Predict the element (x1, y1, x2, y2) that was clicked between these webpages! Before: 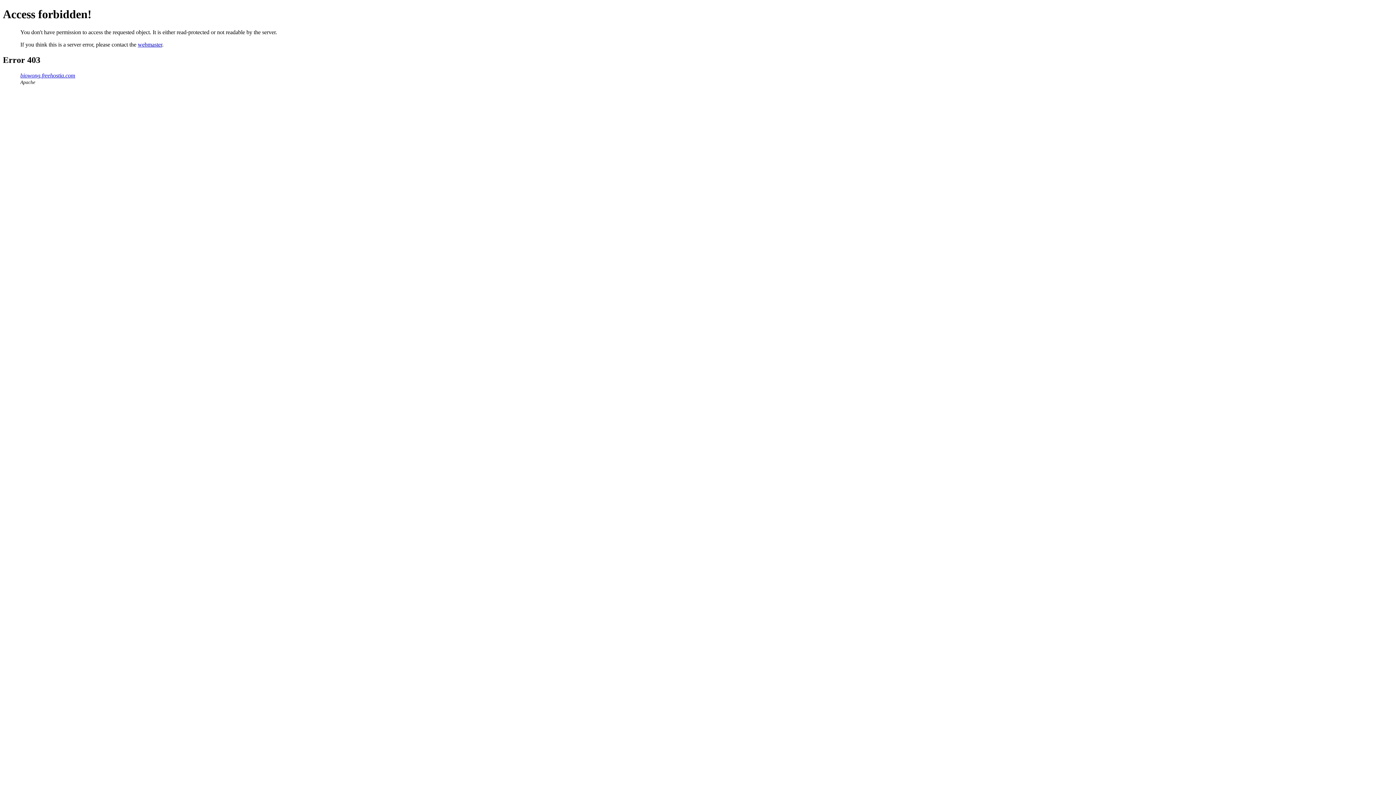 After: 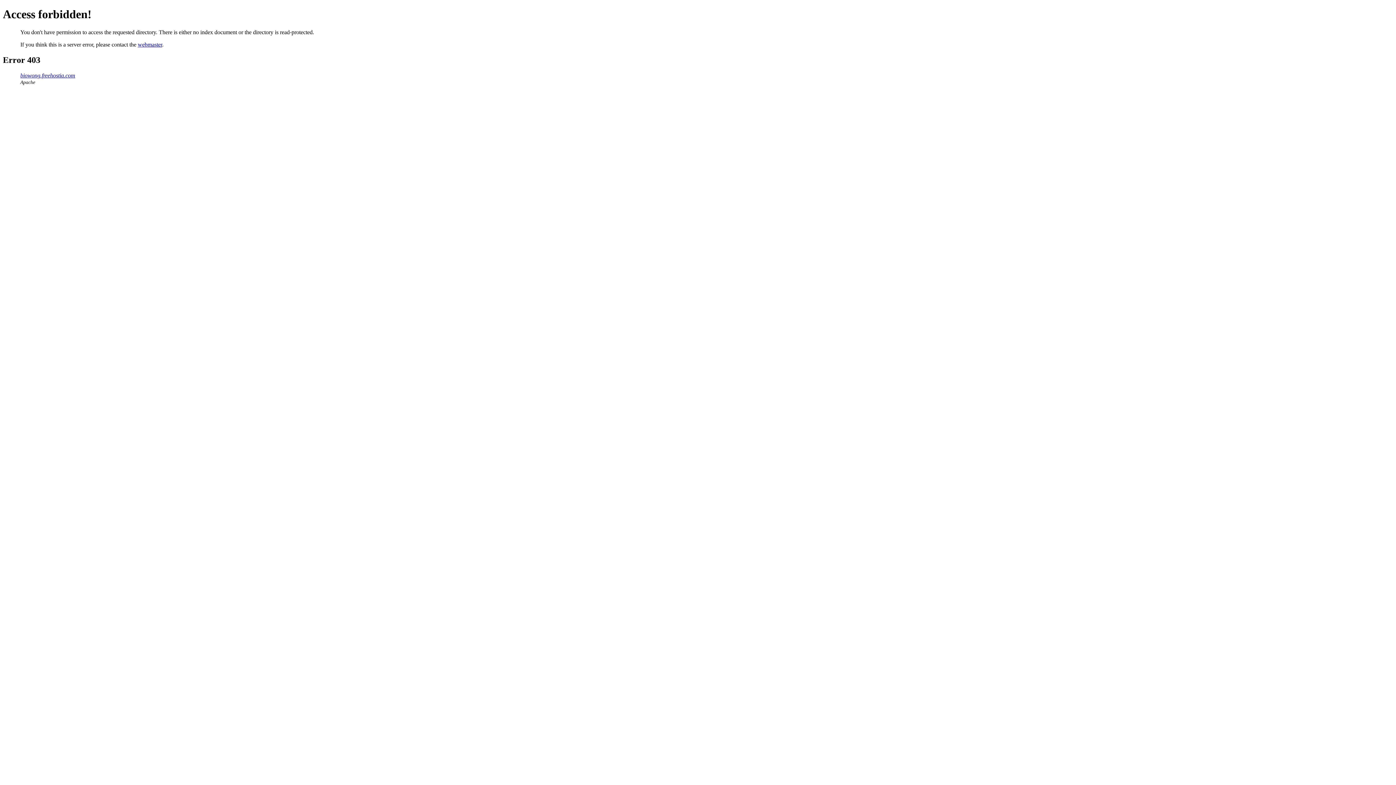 Action: label: biowong.freehostia.com bbox: (20, 72, 75, 78)